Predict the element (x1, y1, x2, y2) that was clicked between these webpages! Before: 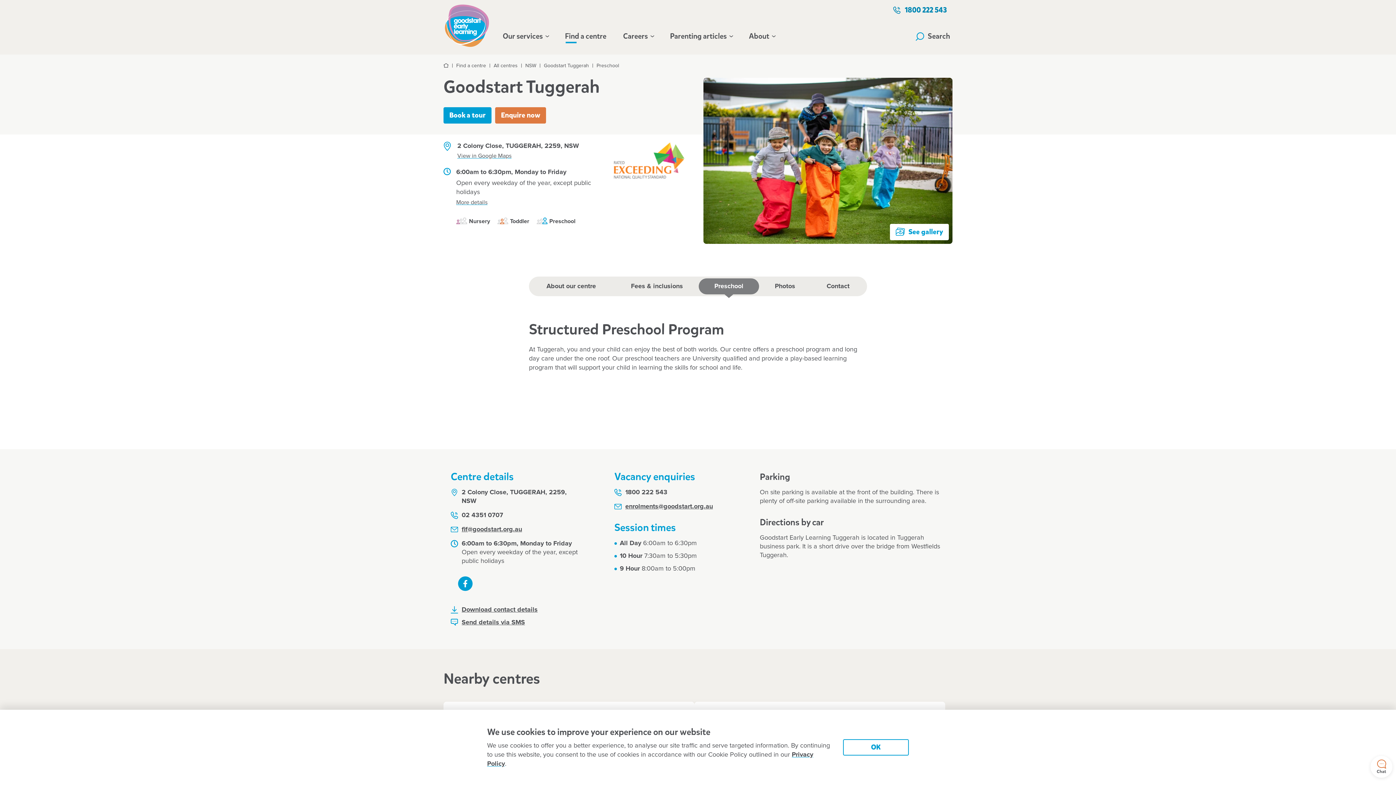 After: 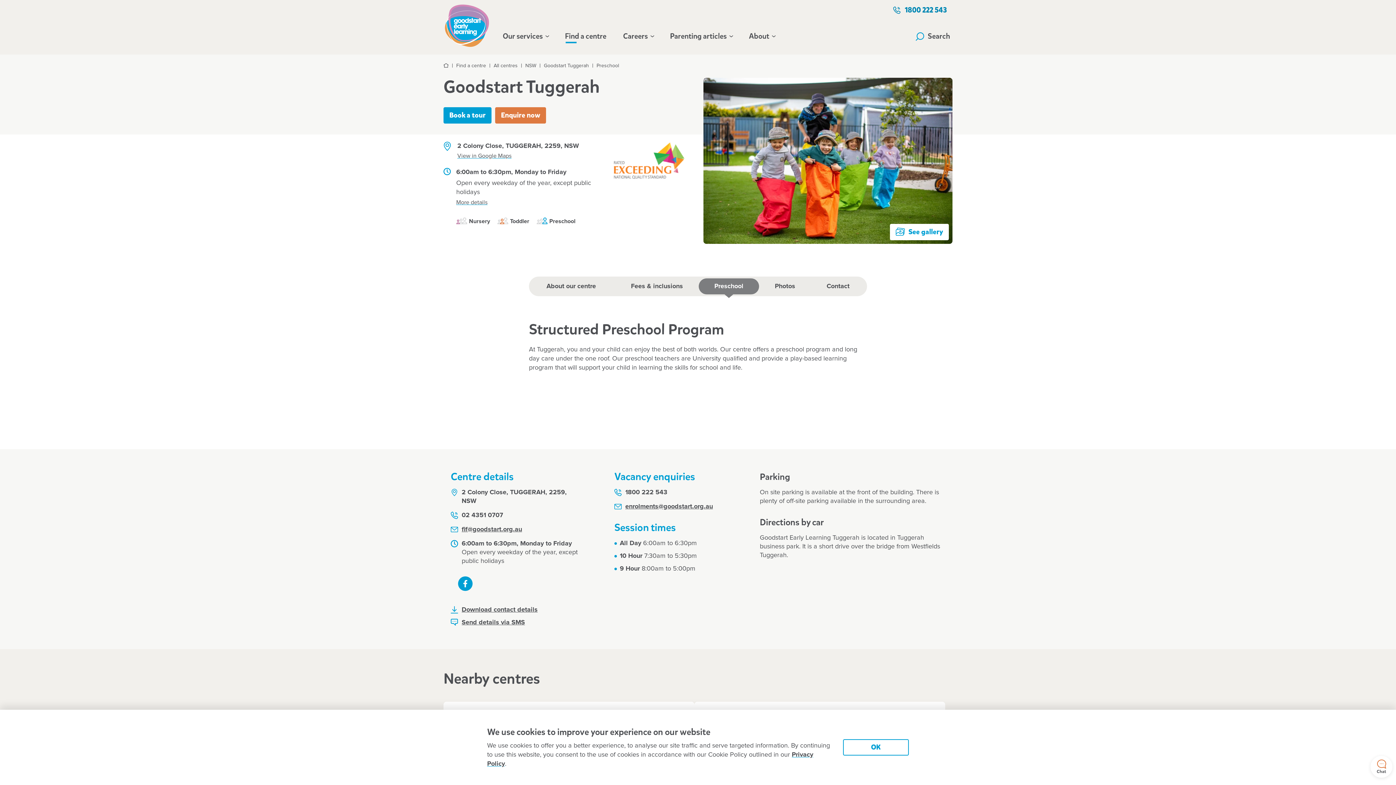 Action: bbox: (450, 511, 578, 519) label: 02 4351 0707